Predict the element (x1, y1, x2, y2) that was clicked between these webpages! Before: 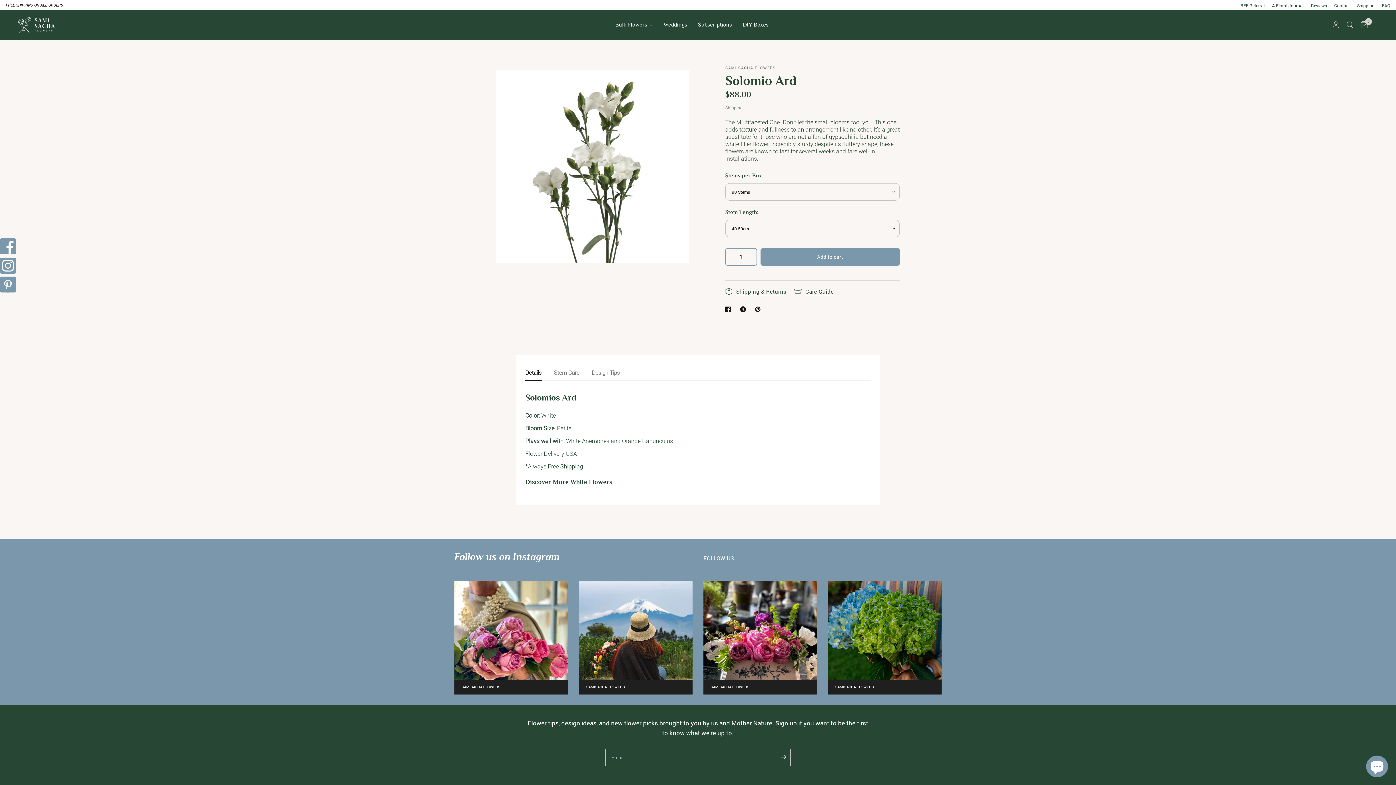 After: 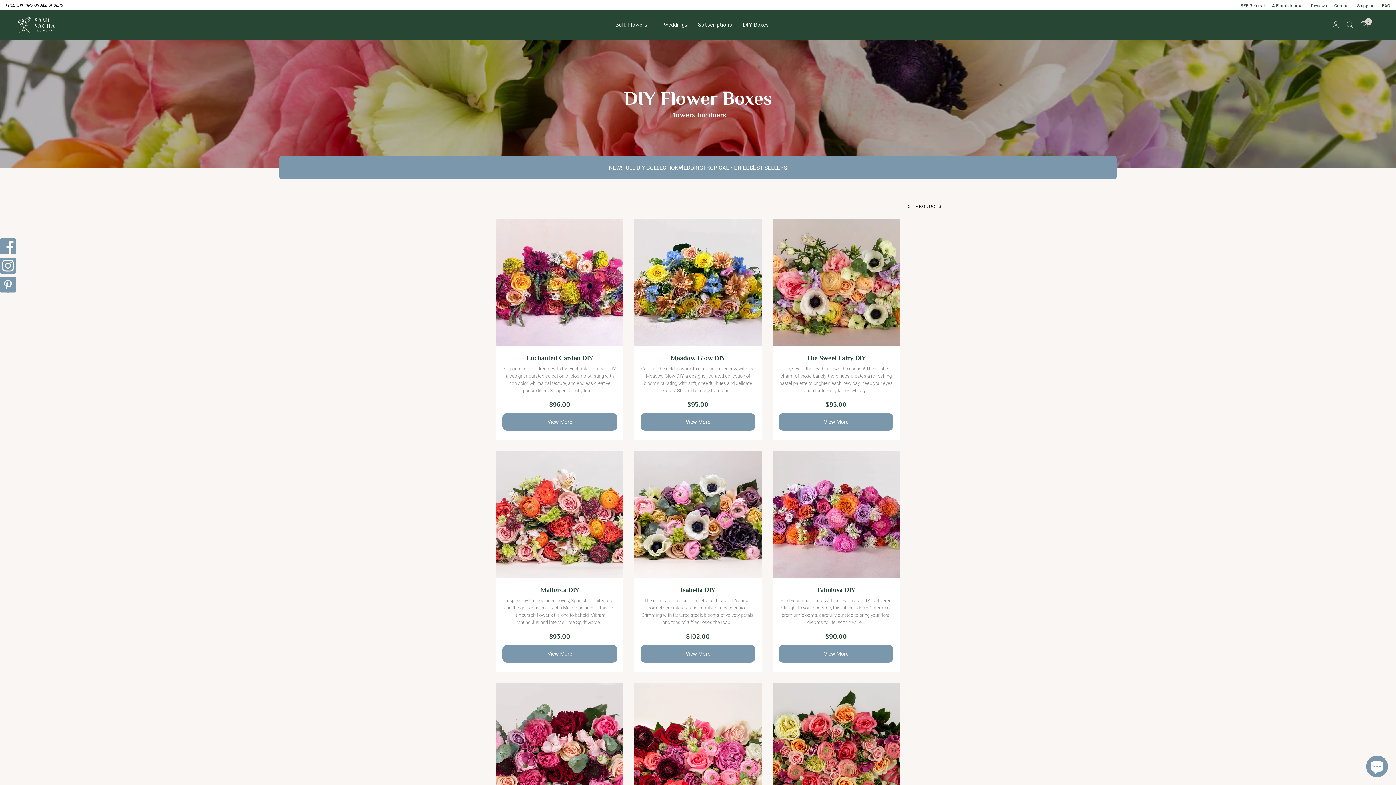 Action: bbox: (742, 20, 768, 29) label: DIY Boxes